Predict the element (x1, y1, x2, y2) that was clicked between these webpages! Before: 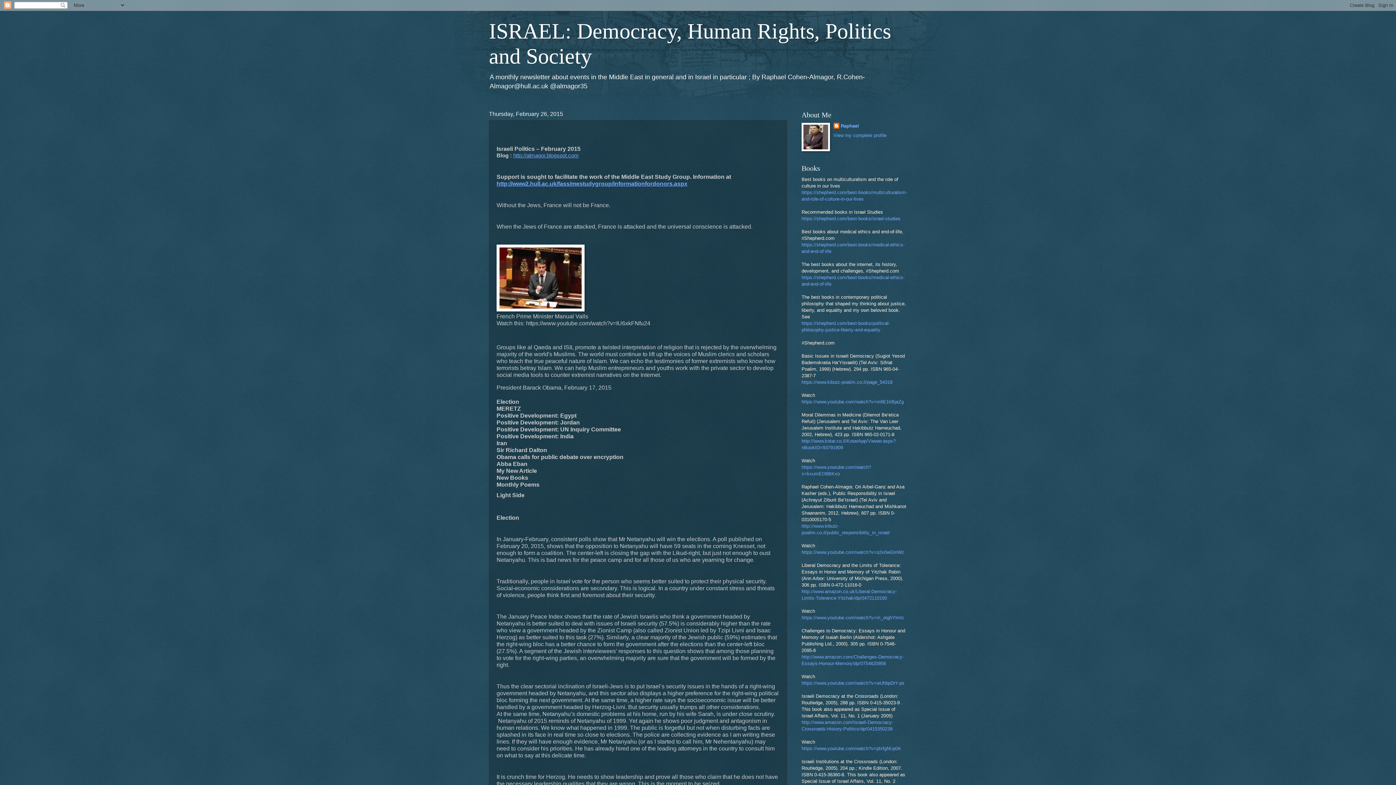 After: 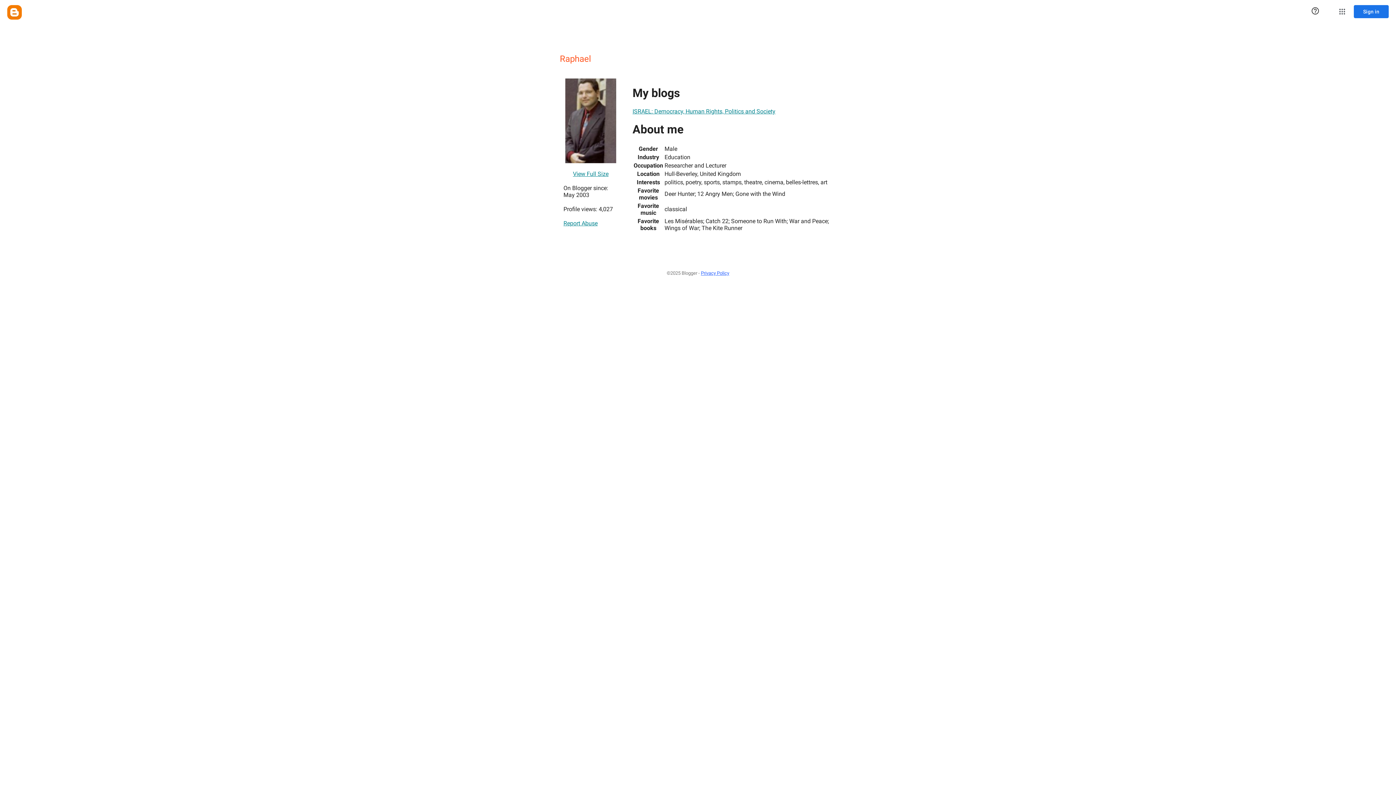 Action: bbox: (833, 132, 886, 138) label: View my complete profile